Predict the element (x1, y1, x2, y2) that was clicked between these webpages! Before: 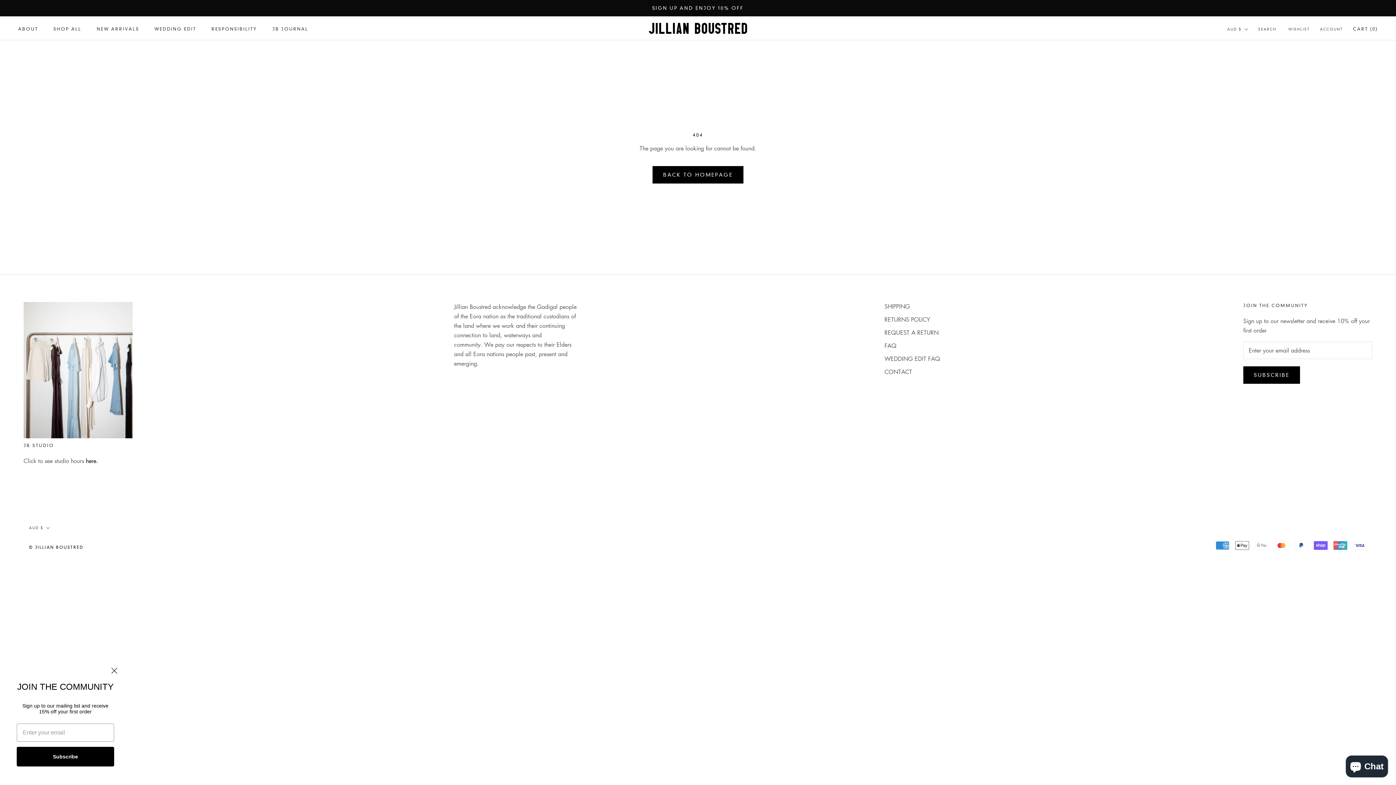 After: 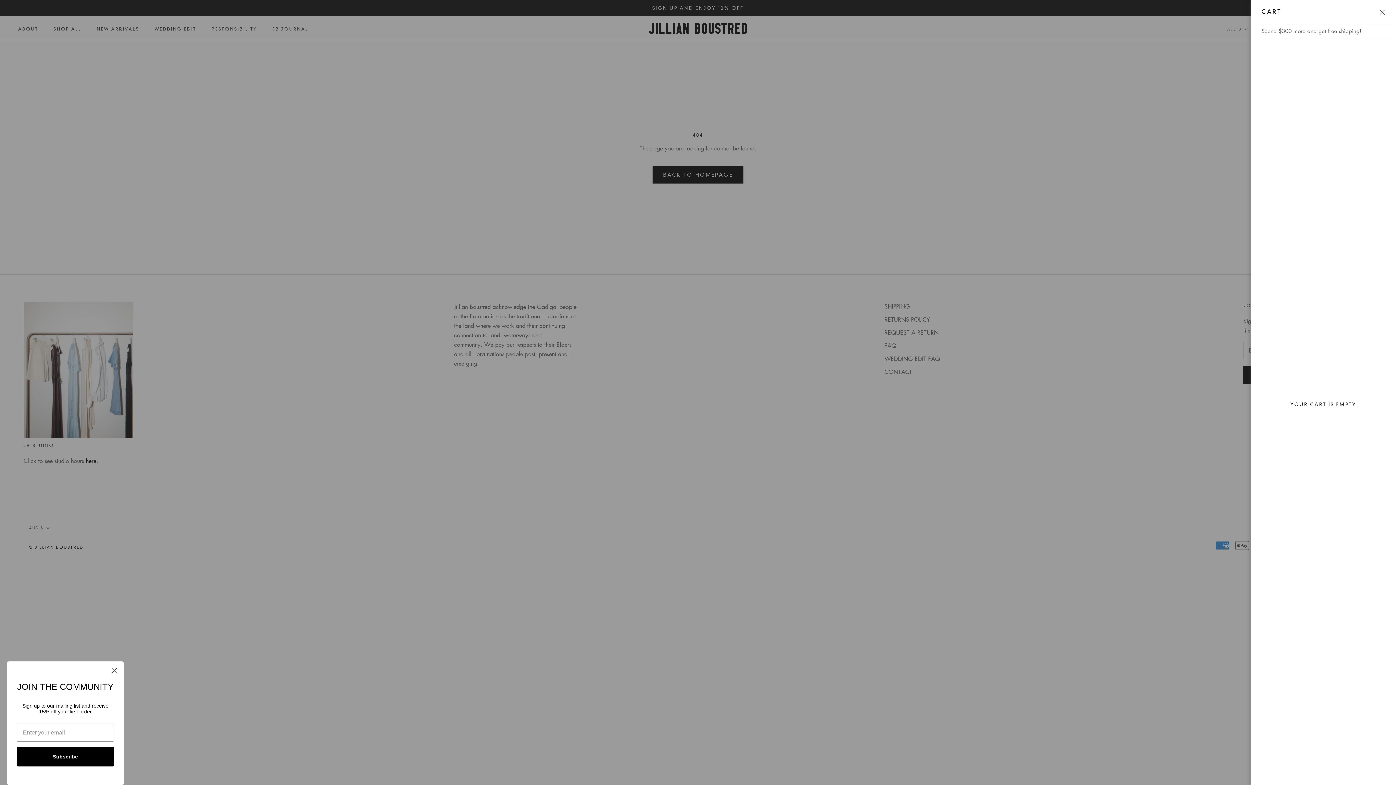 Action: bbox: (1353, 26, 1378, 31) label: Open cart